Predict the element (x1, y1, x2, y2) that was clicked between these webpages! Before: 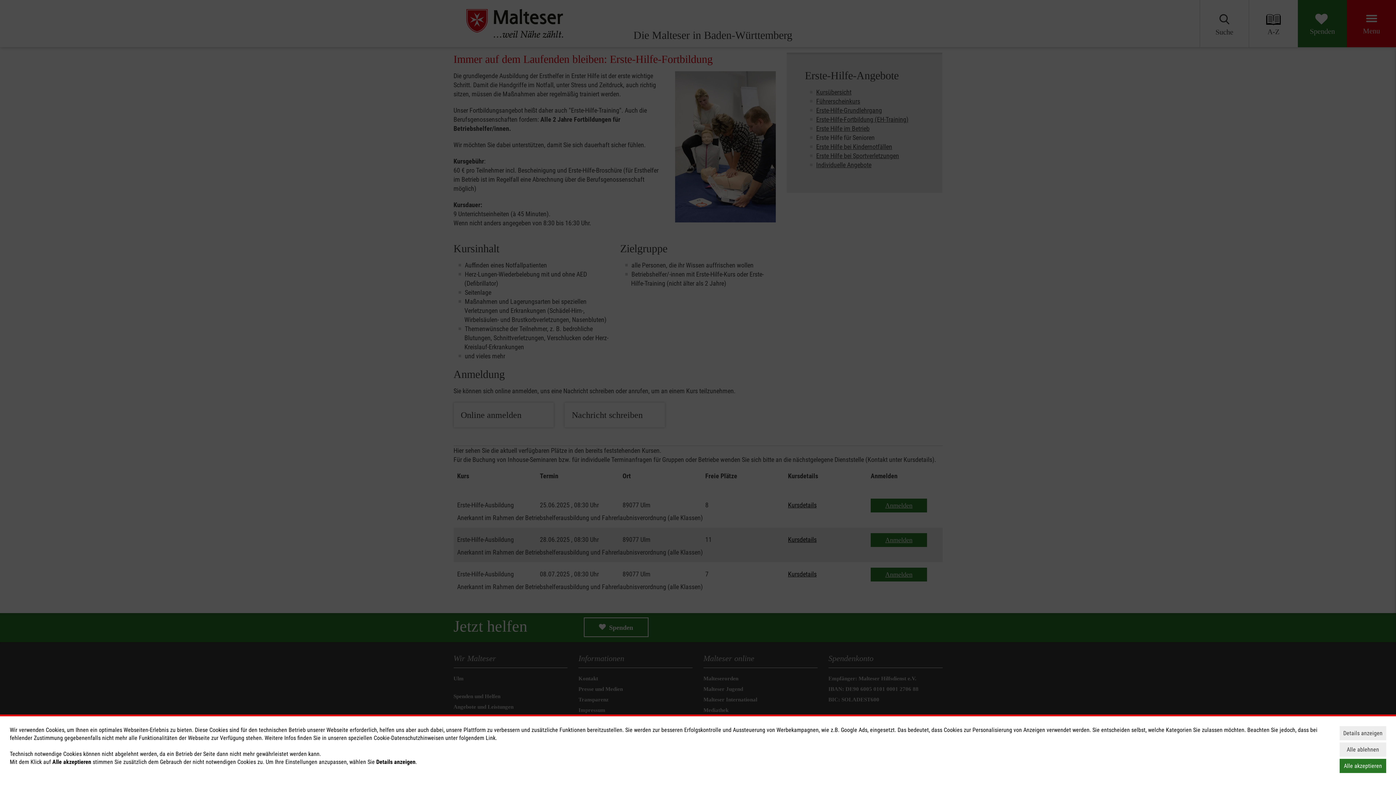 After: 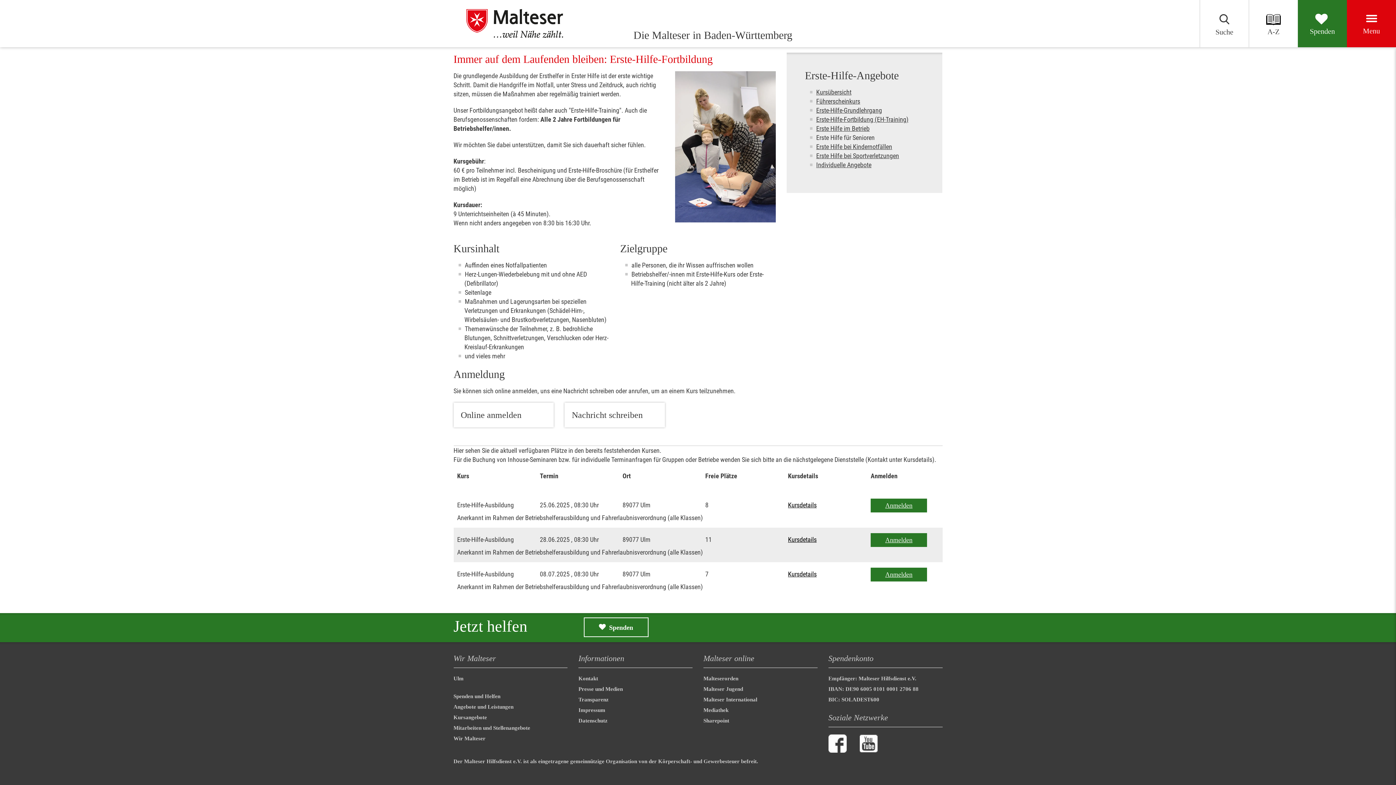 Action: bbox: (1340, 742, 1386, 757) label: Alle ablehnen